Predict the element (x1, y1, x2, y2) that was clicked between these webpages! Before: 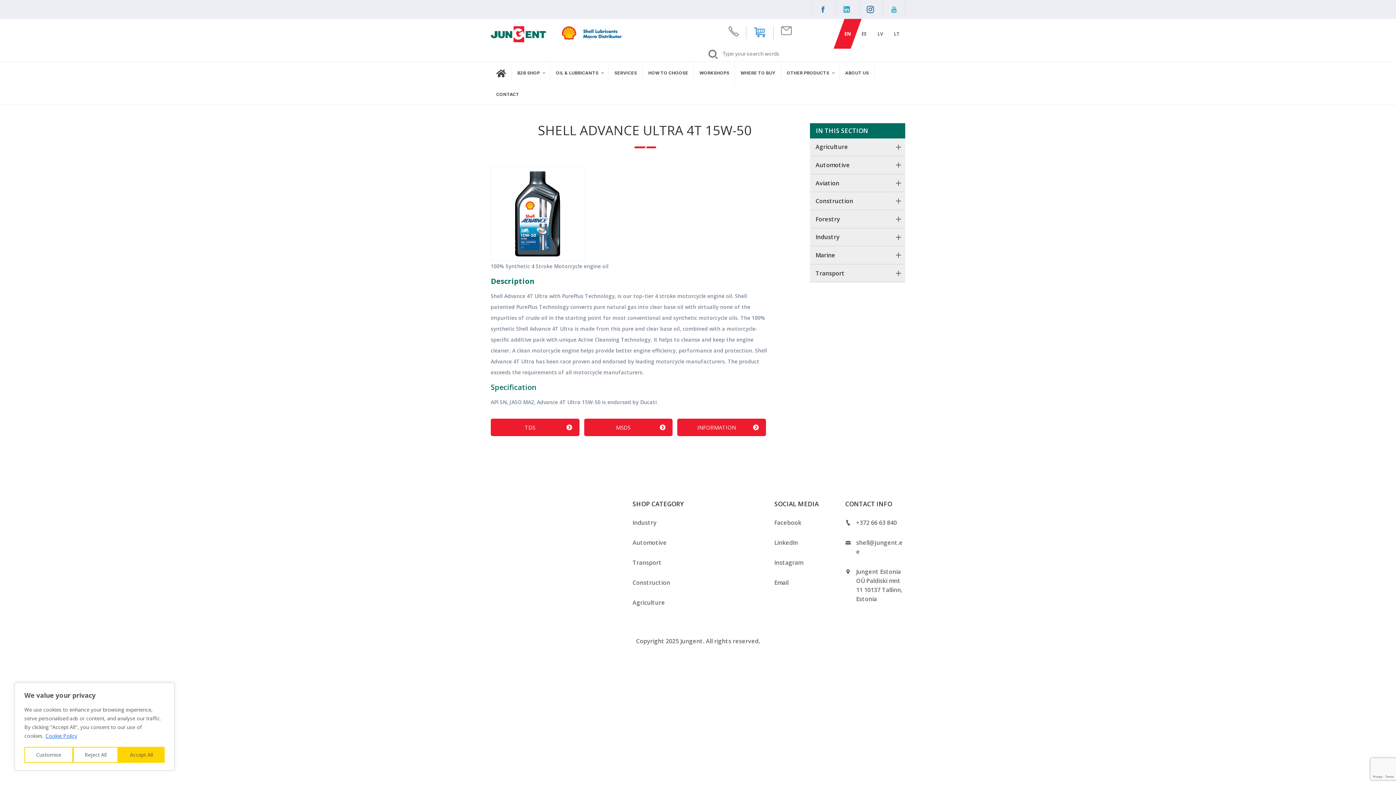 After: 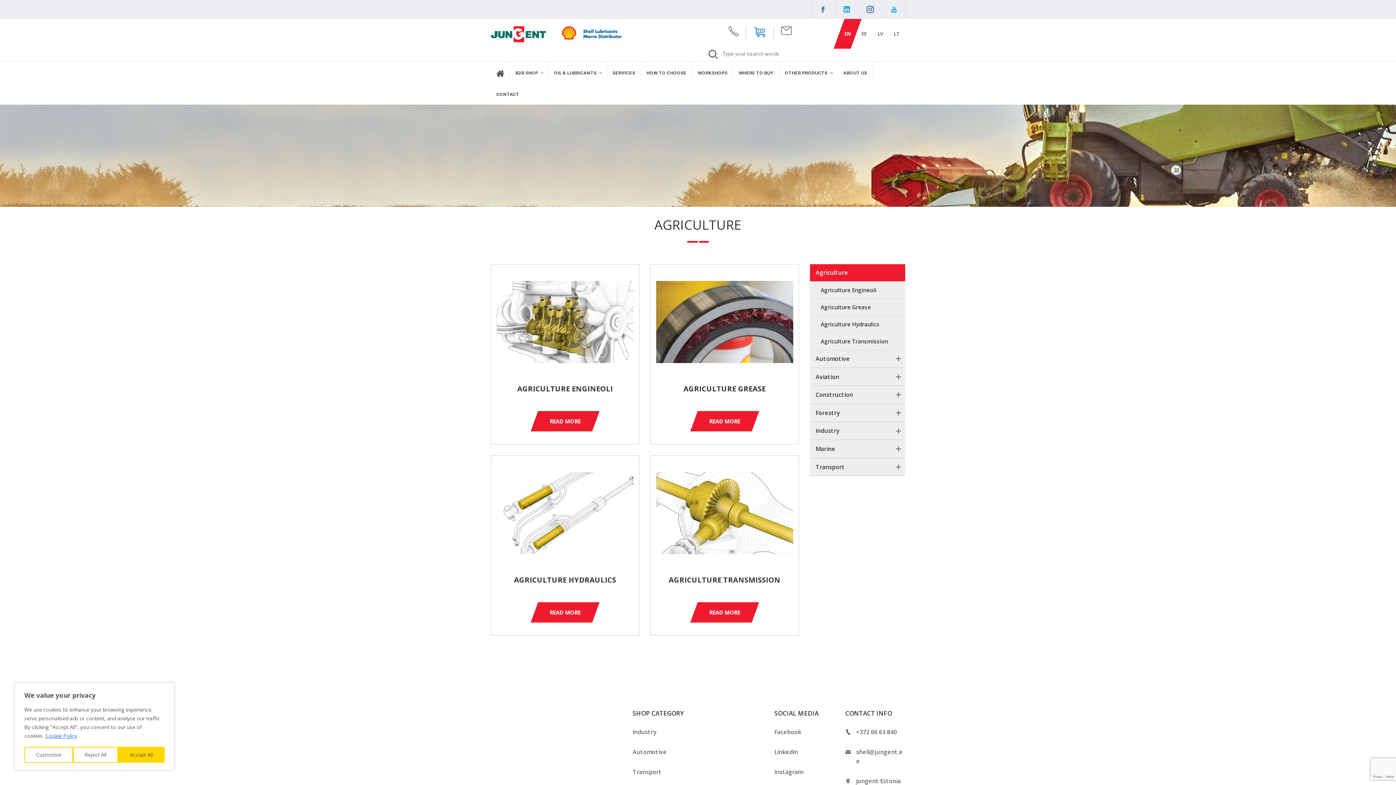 Action: label: Agriculture bbox: (632, 598, 665, 606)